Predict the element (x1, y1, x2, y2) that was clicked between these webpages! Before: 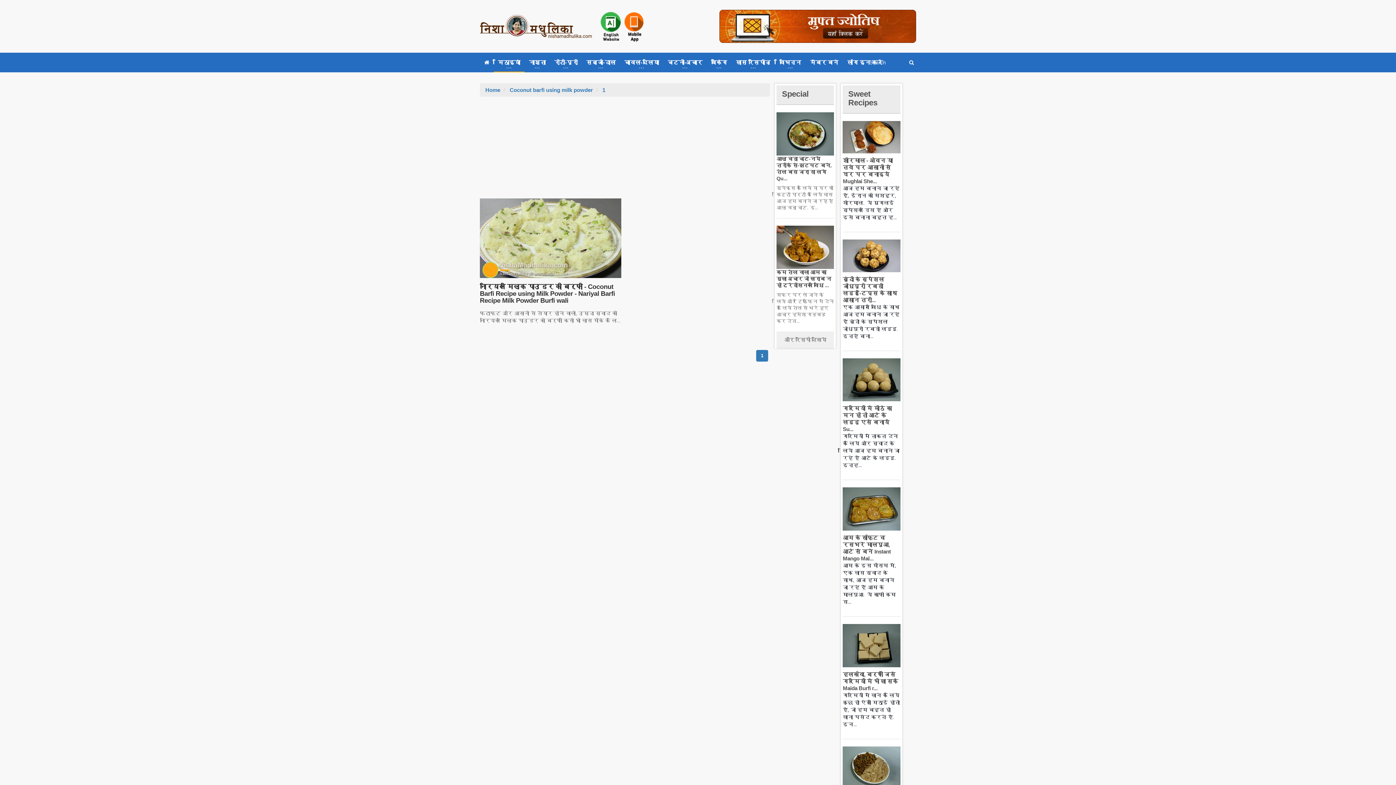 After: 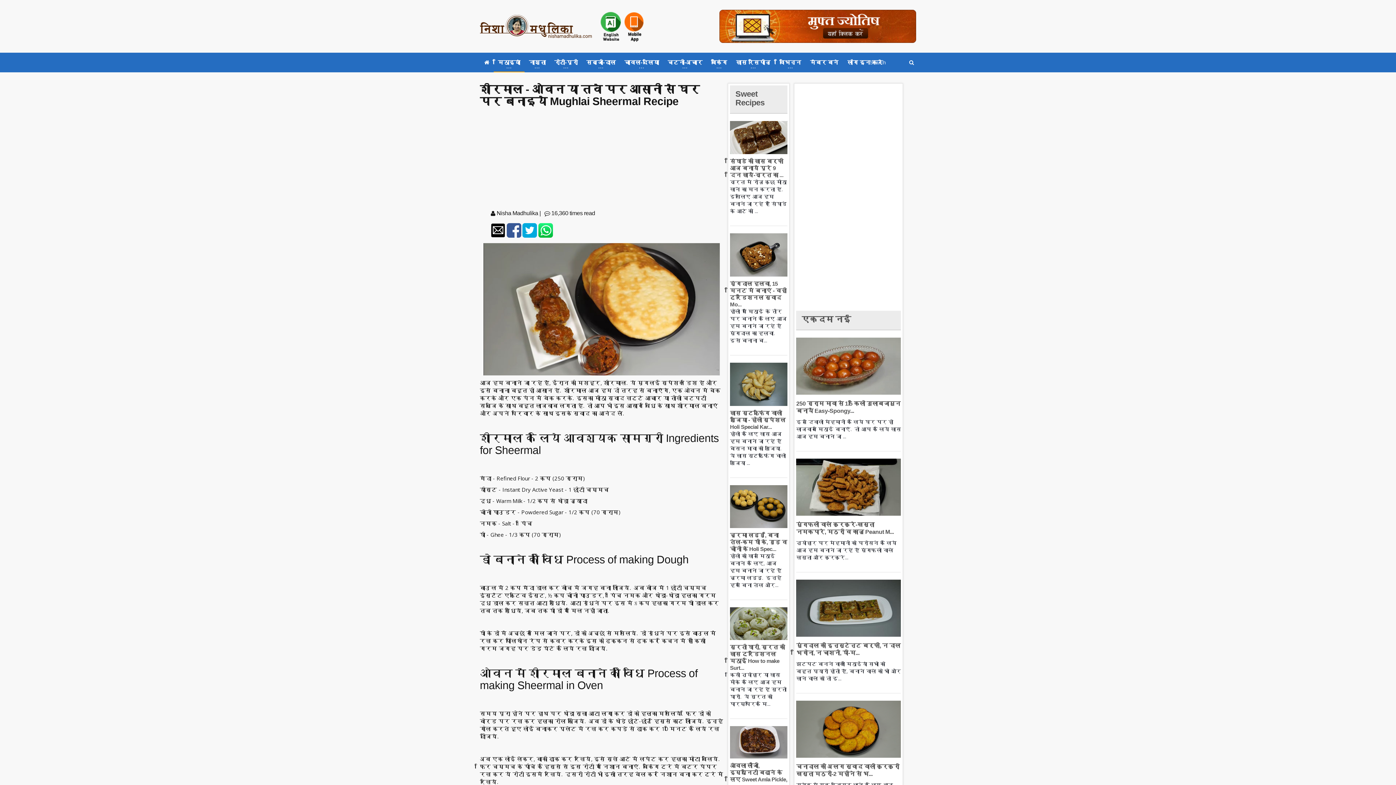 Action: bbox: (843, 134, 900, 139)